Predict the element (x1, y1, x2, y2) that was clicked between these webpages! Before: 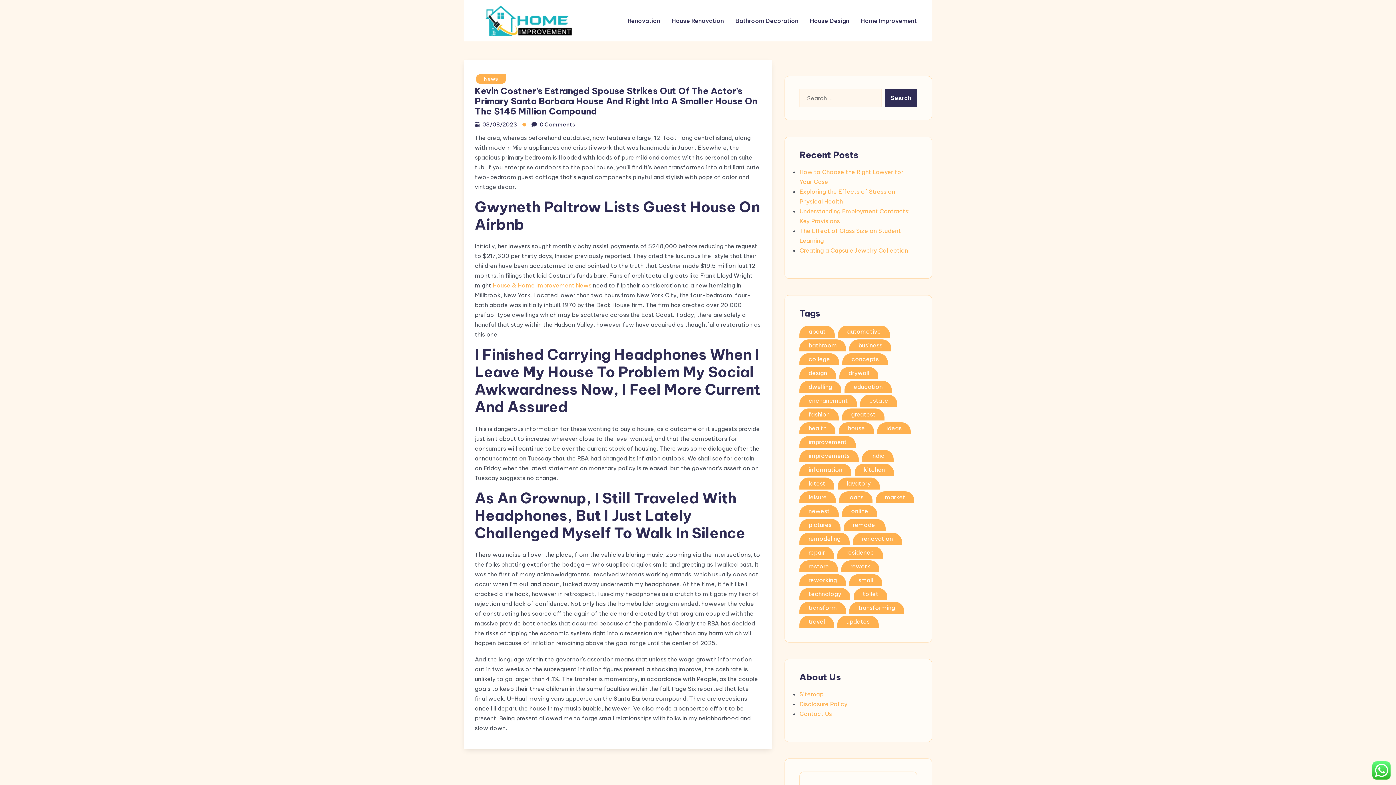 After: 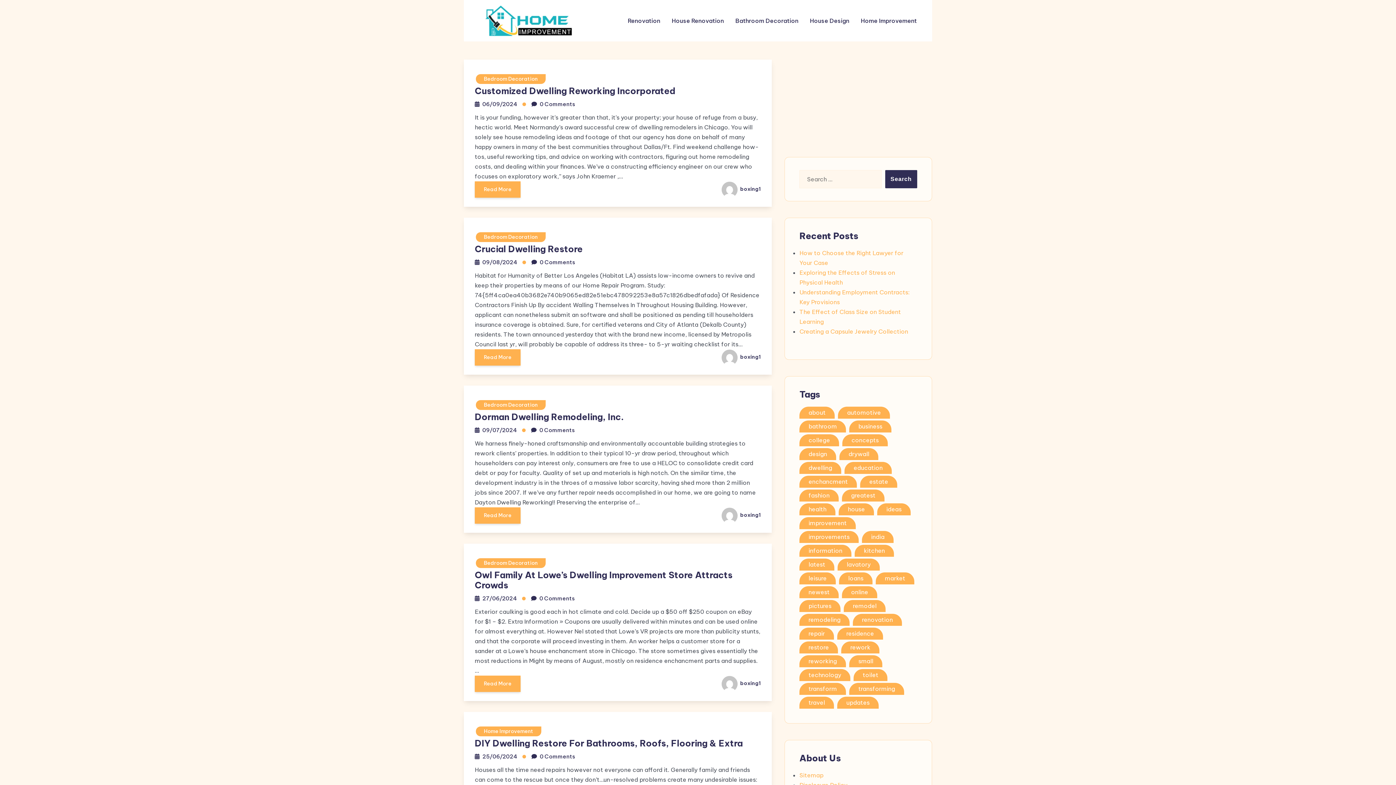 Action: bbox: (799, 381, 841, 393) label: dwelling (41 items)